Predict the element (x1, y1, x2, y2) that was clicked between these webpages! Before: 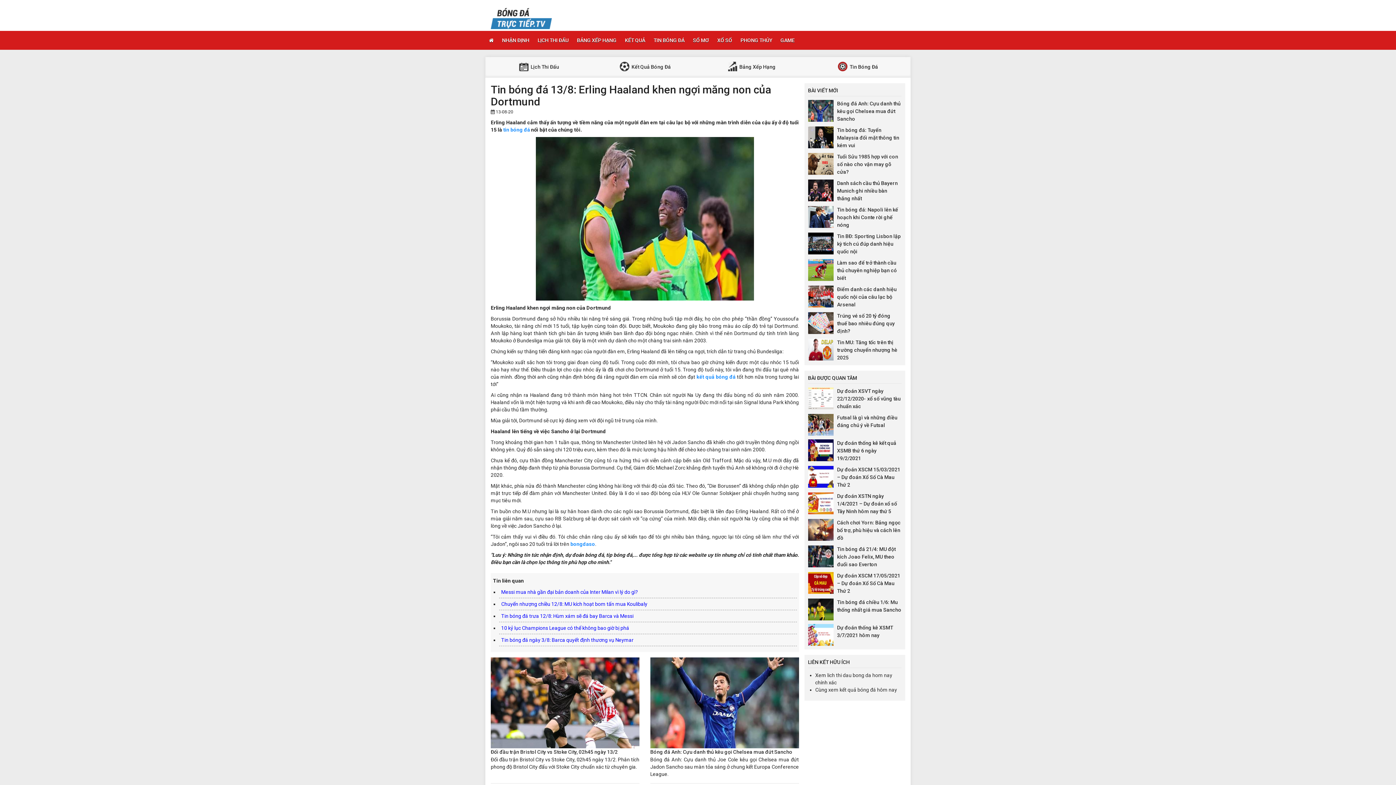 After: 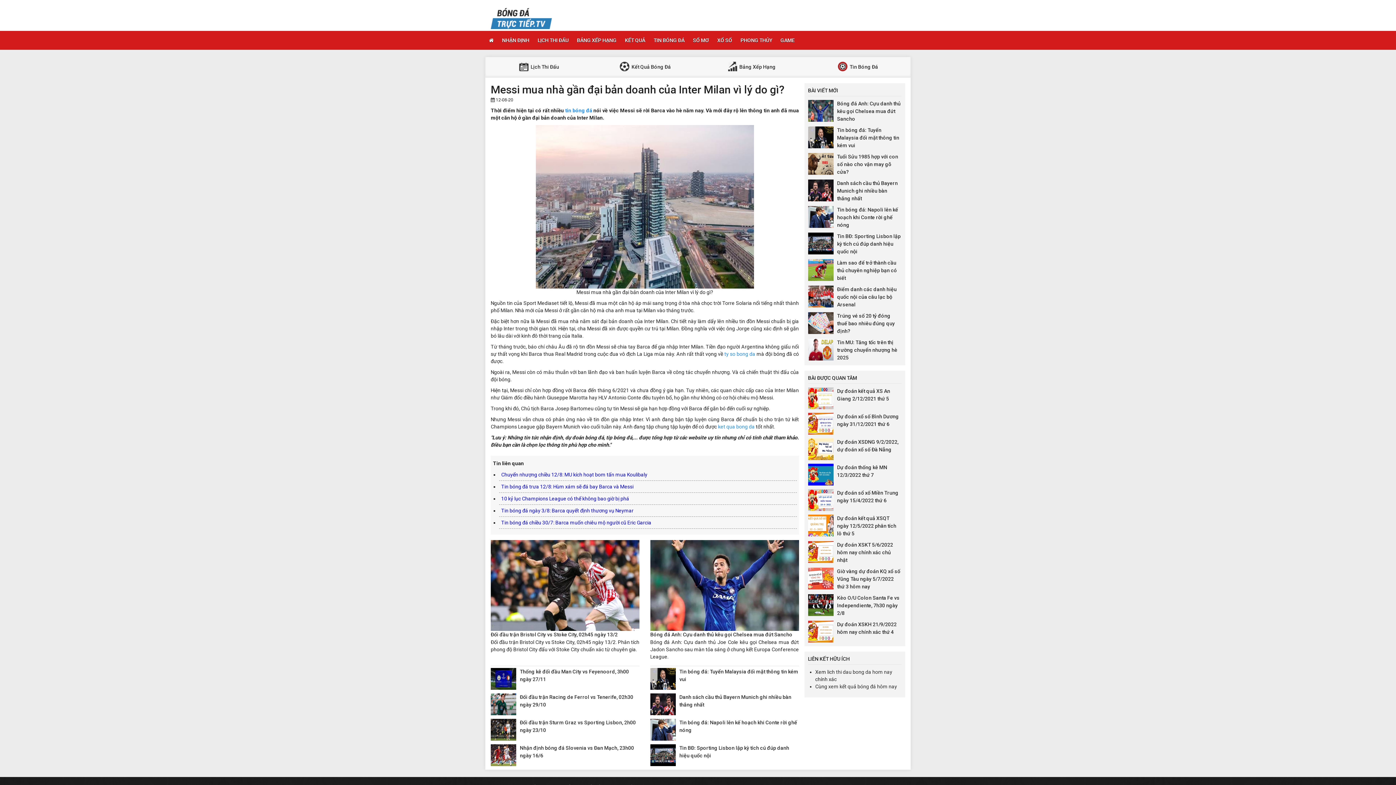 Action: label: Messi mua nhà gần đại bản doanh của Inter Milan vì lý do gì? bbox: (501, 589, 638, 595)